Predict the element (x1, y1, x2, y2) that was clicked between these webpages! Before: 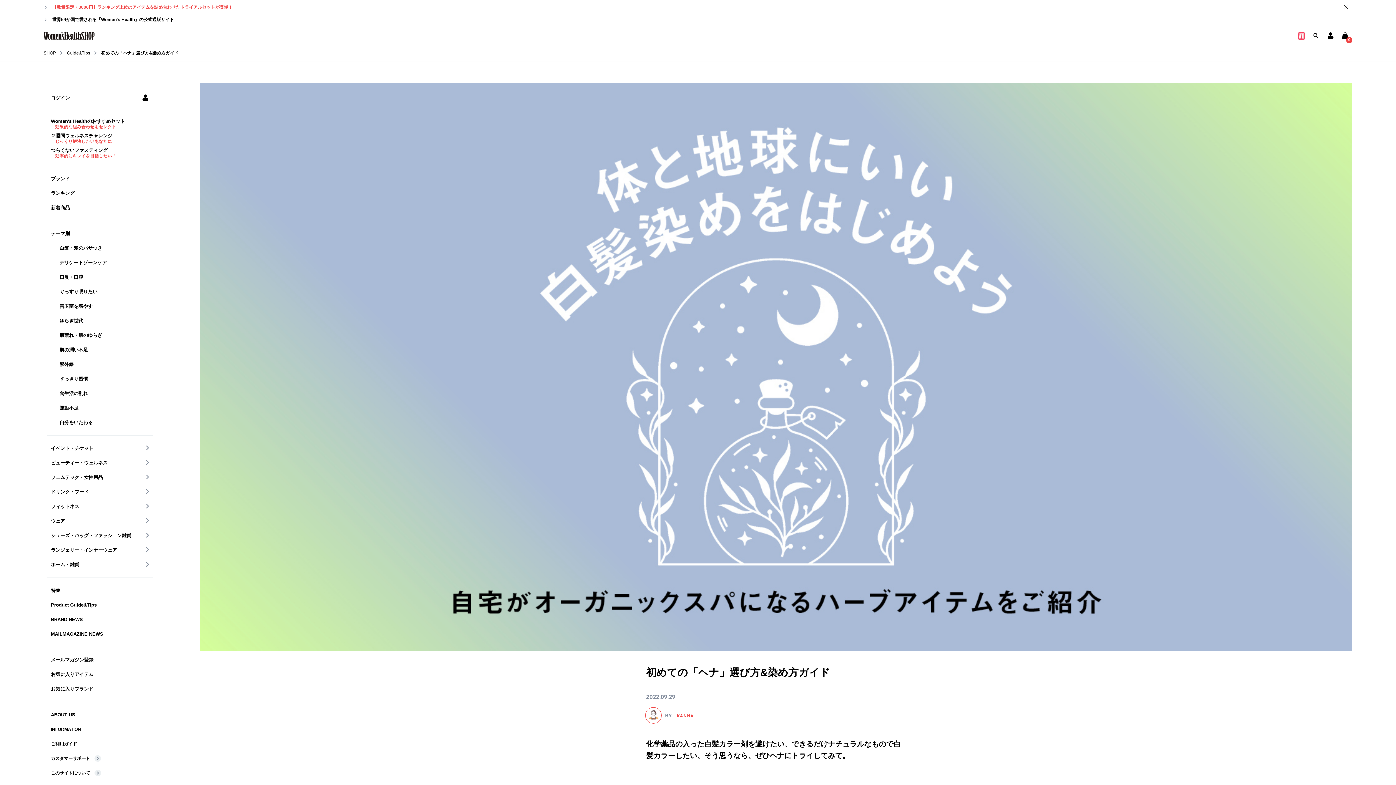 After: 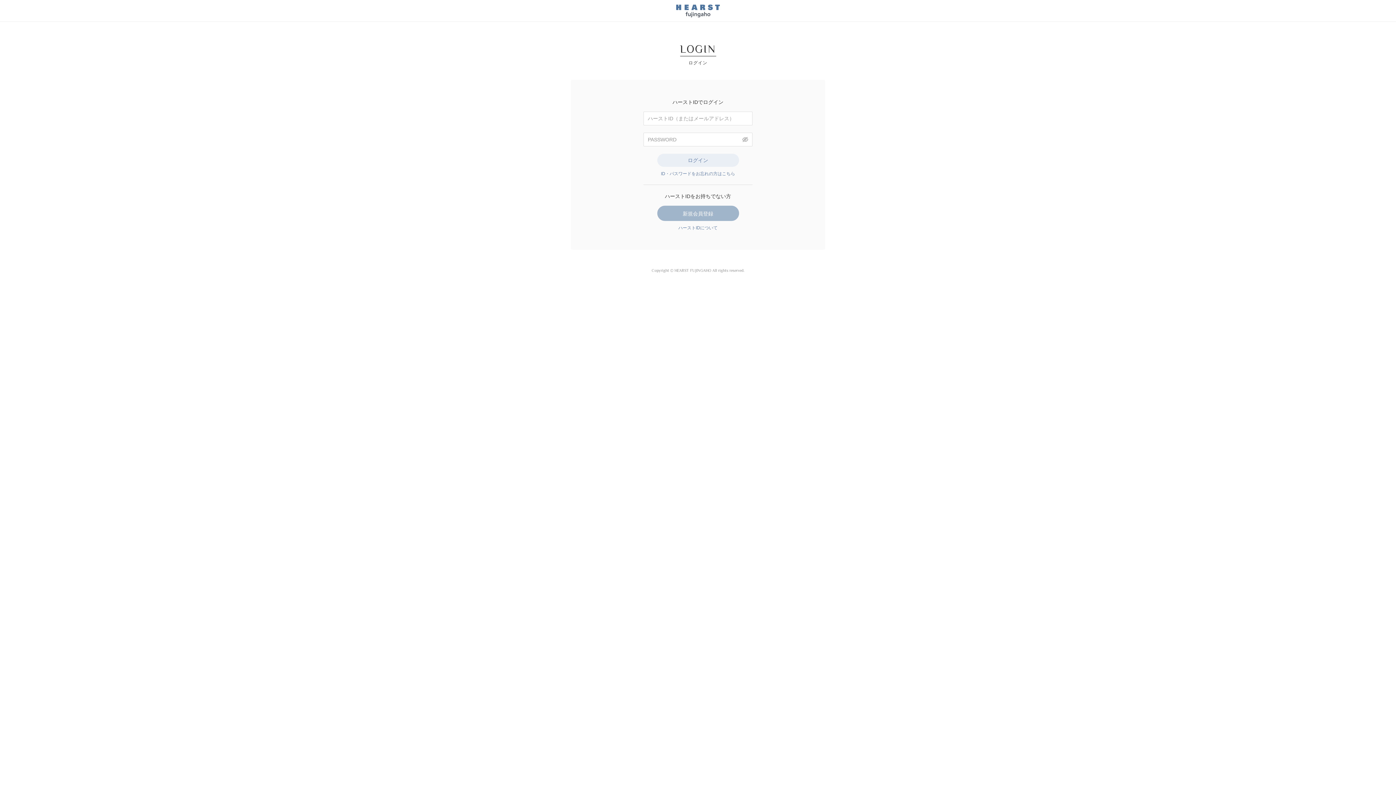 Action: bbox: (47, 667, 152, 682) label: お気に入りアイテム